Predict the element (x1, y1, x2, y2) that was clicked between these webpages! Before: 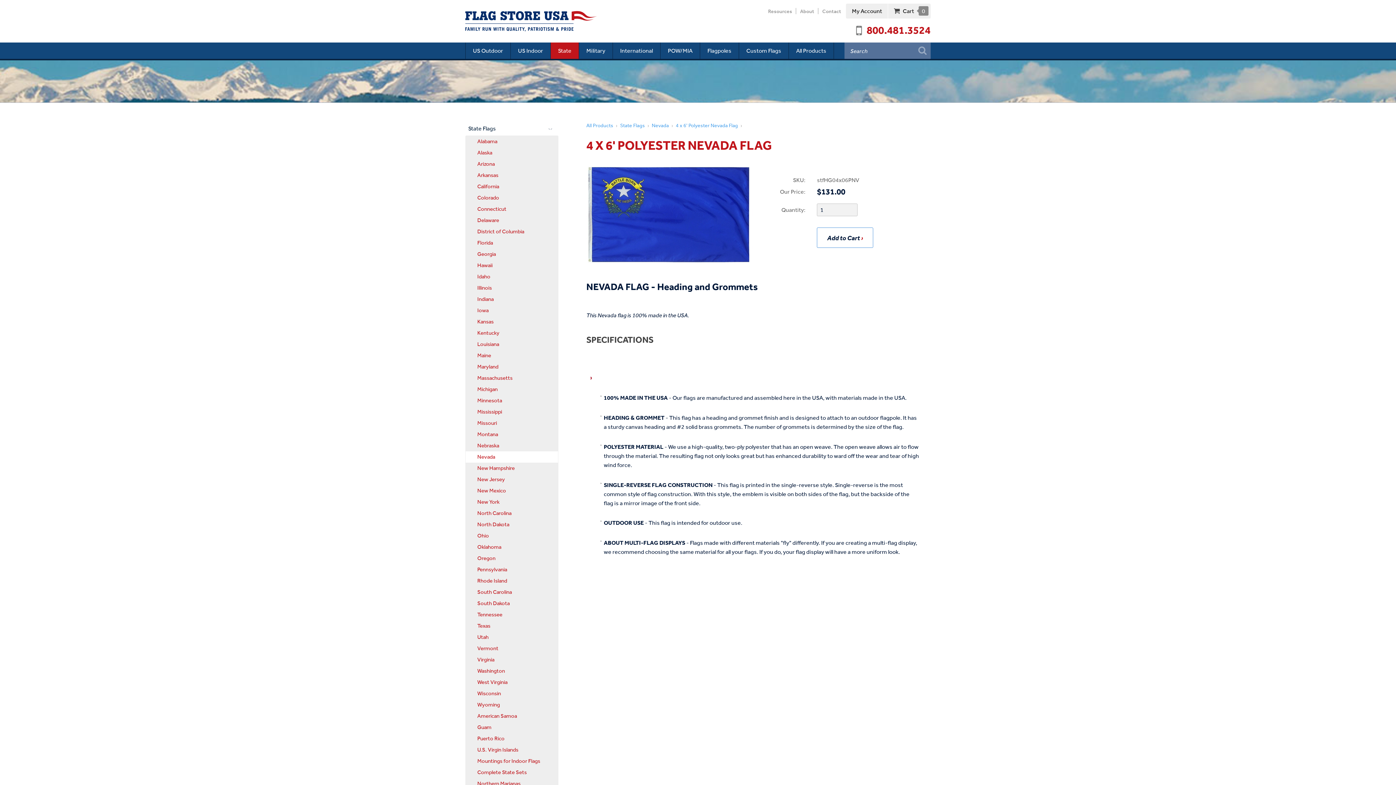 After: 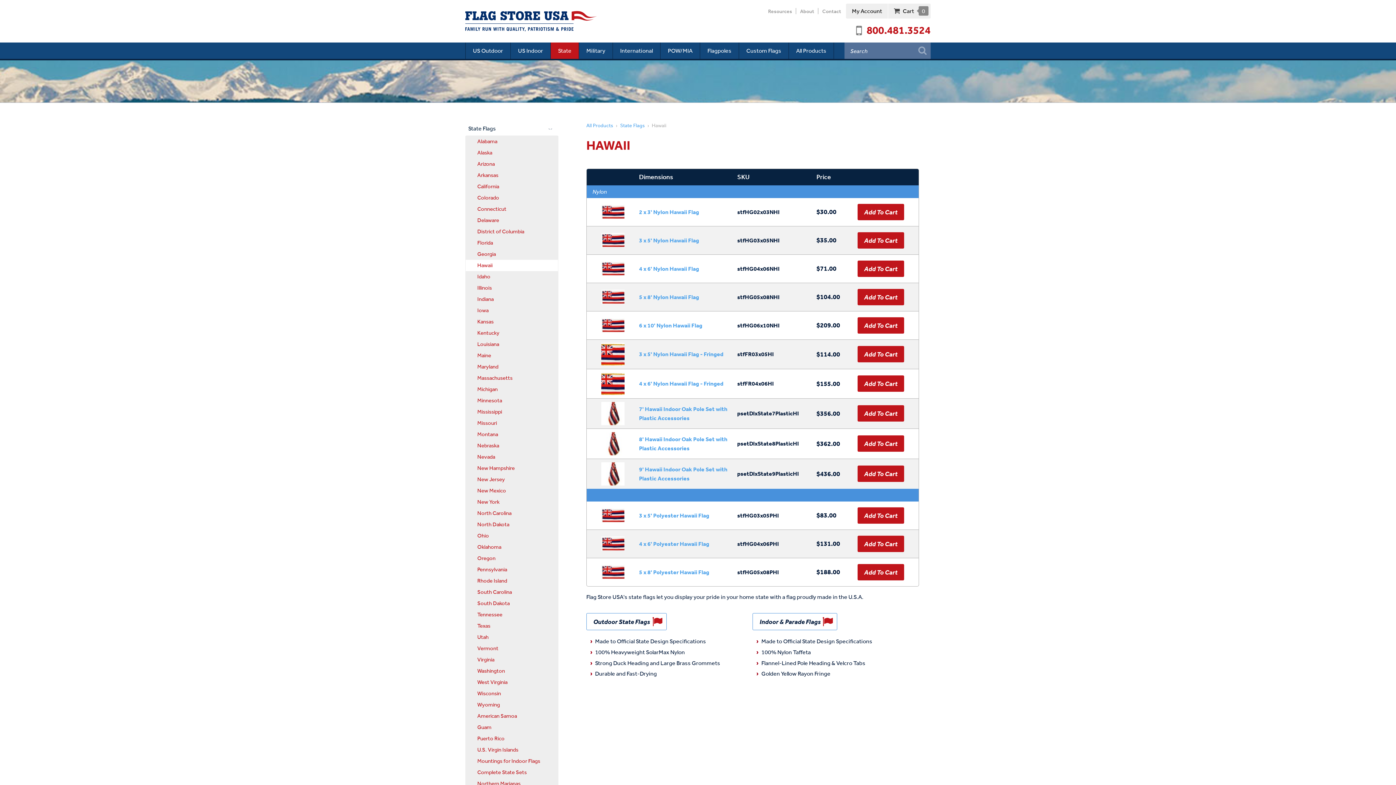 Action: label: Hawaii bbox: (465, 259, 558, 271)